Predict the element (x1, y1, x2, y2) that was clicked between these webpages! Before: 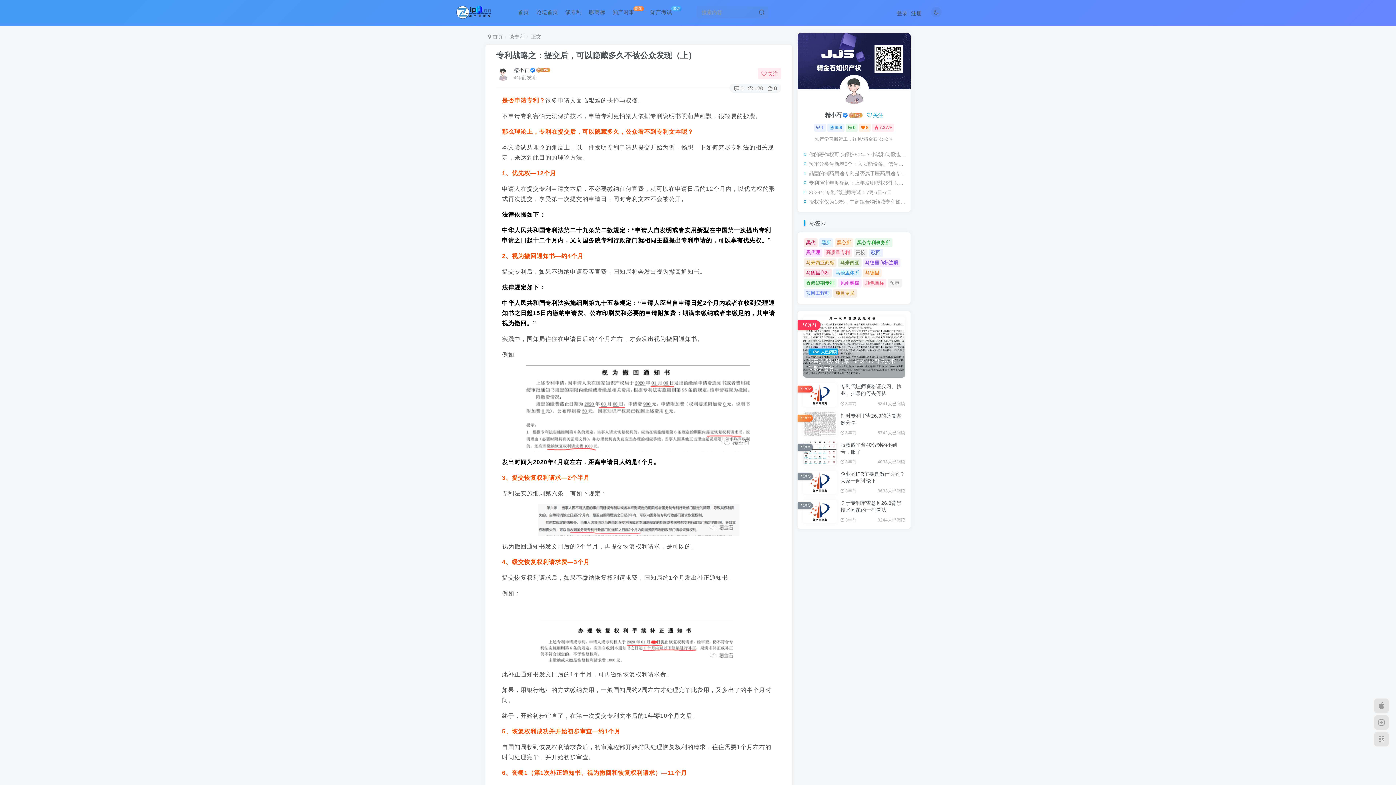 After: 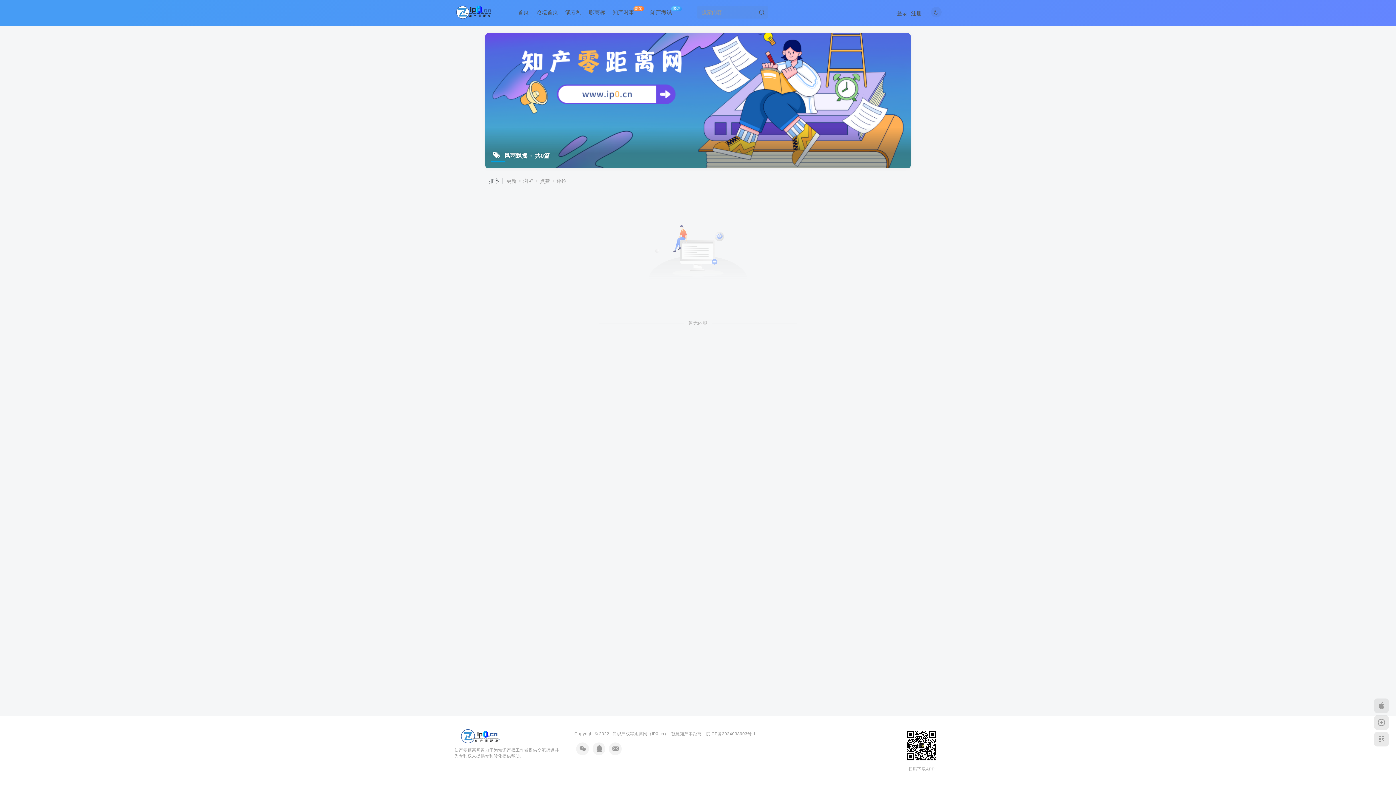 Action: bbox: (838, 278, 861, 287) label: 风雨飘摇